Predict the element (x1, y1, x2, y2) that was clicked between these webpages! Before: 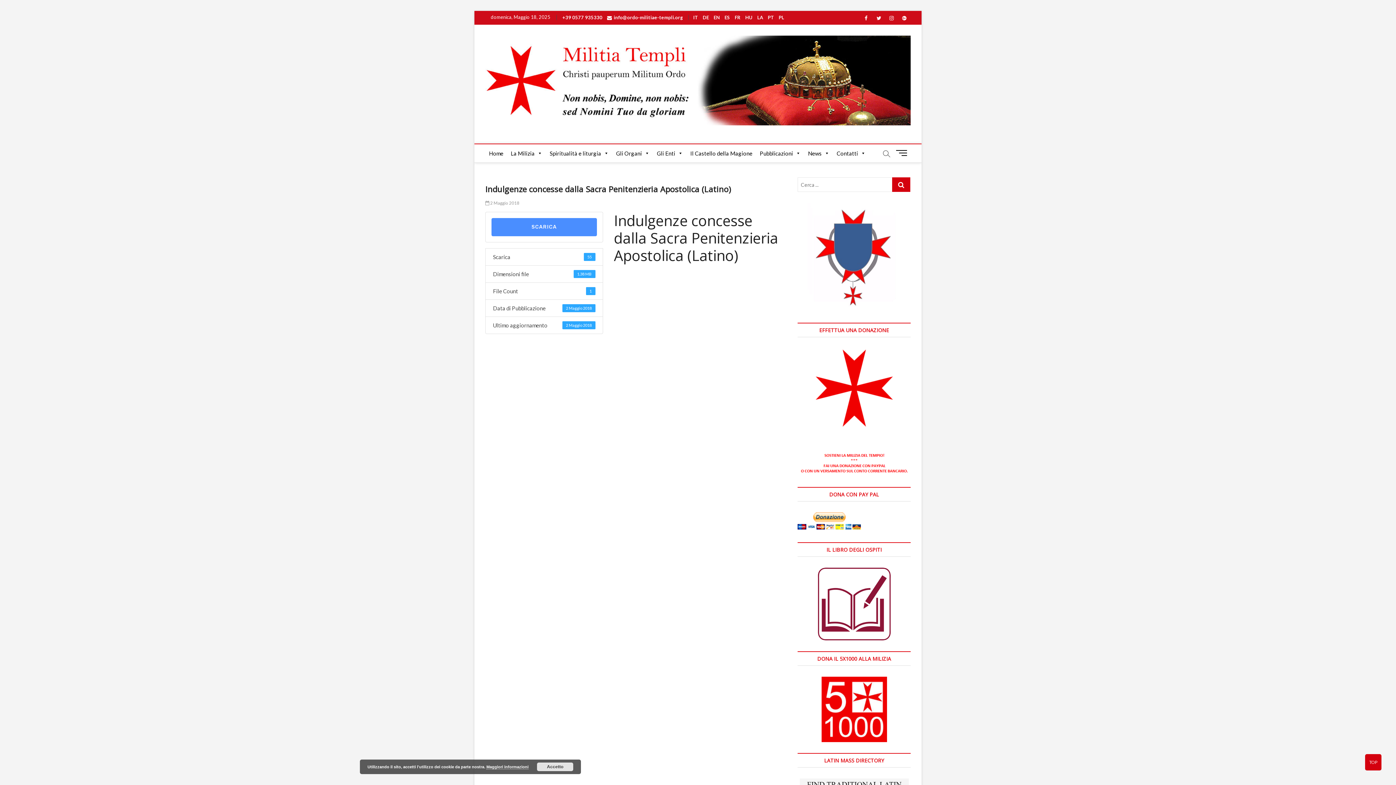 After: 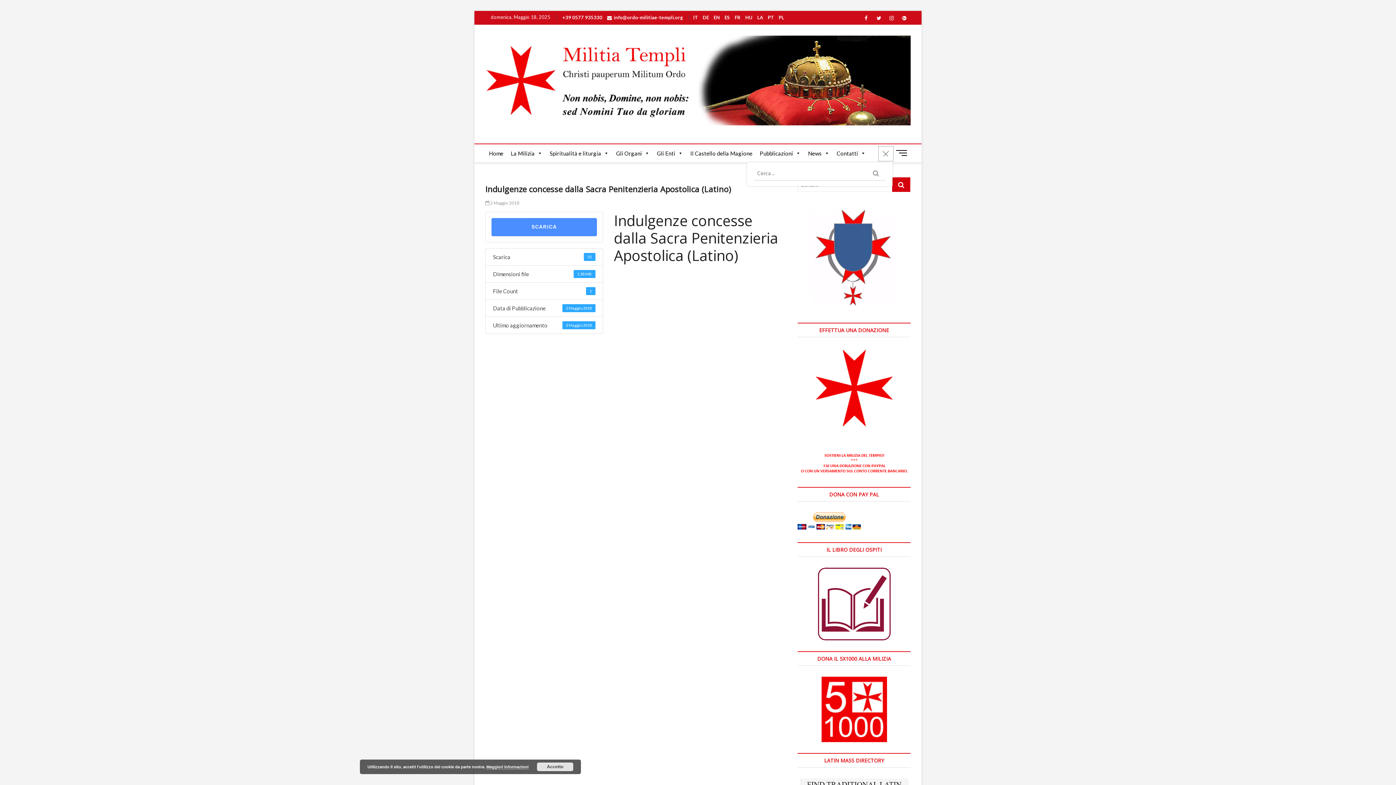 Action: bbox: (879, 147, 892, 160)